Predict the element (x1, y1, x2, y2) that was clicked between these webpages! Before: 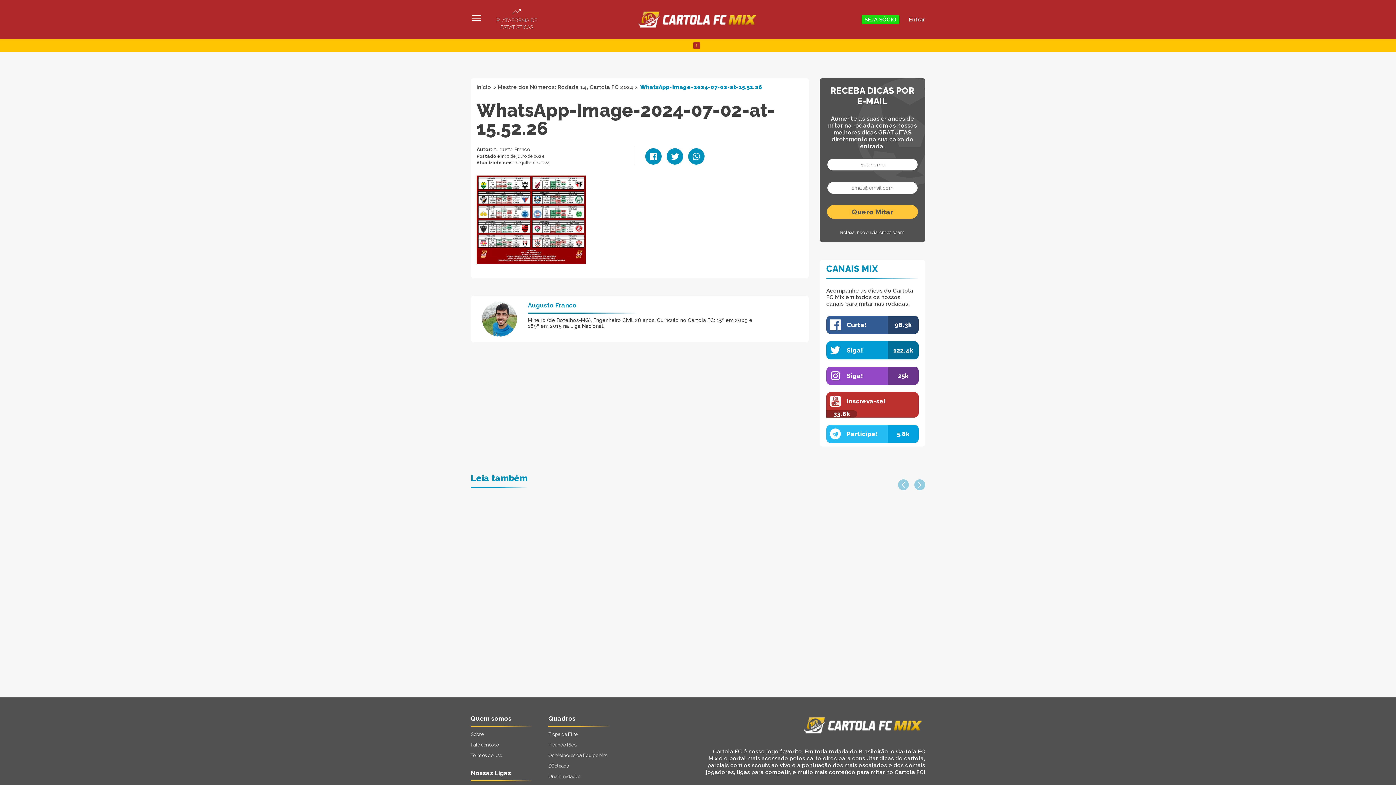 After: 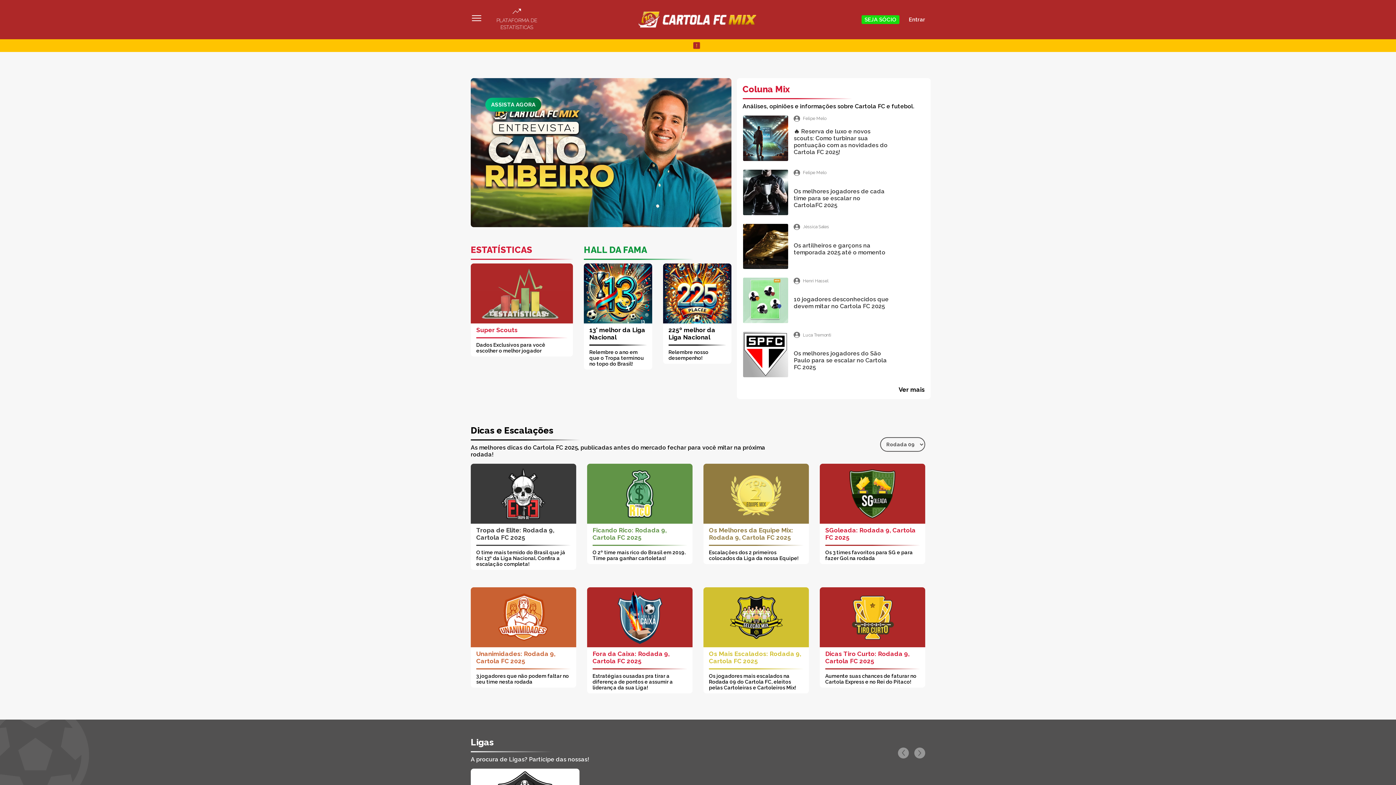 Action: bbox: (636, 15, 760, 22)